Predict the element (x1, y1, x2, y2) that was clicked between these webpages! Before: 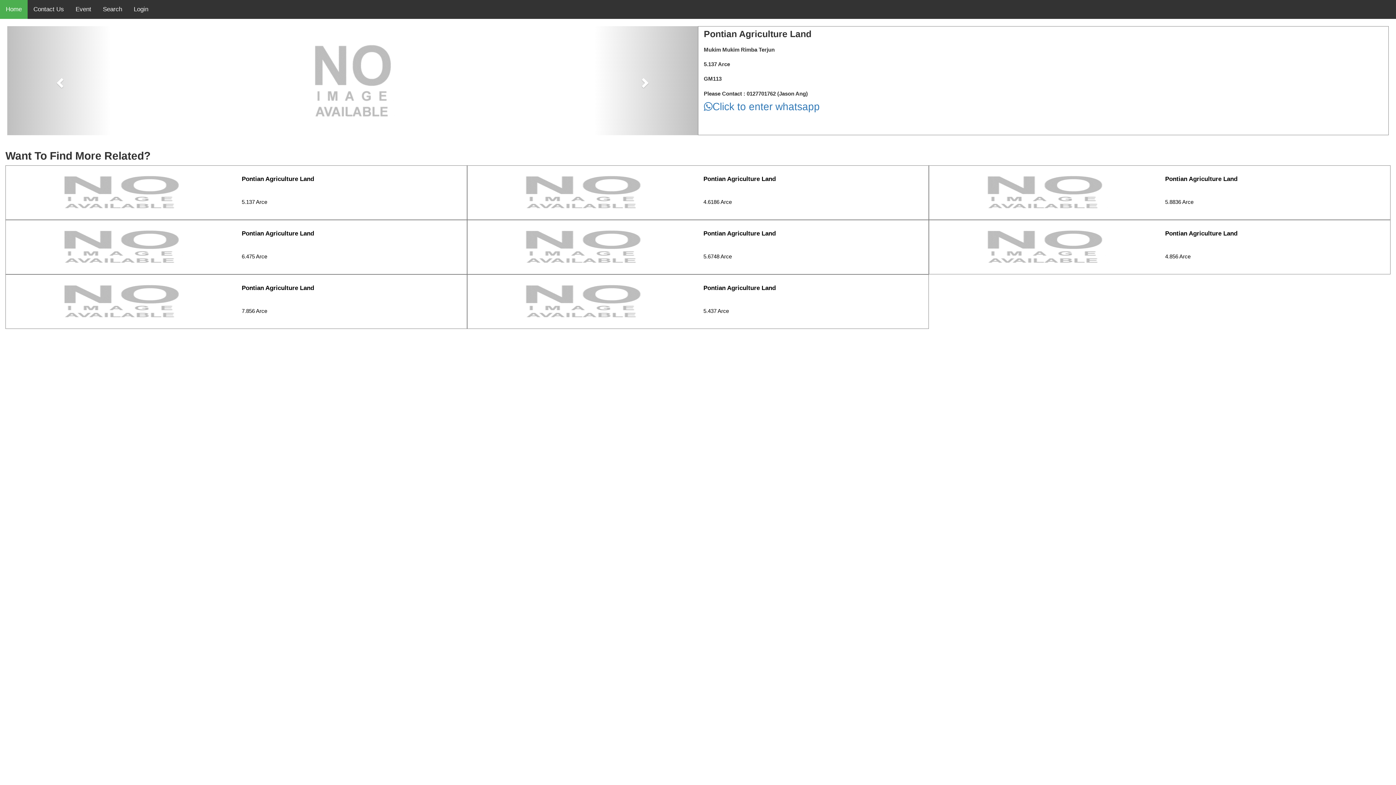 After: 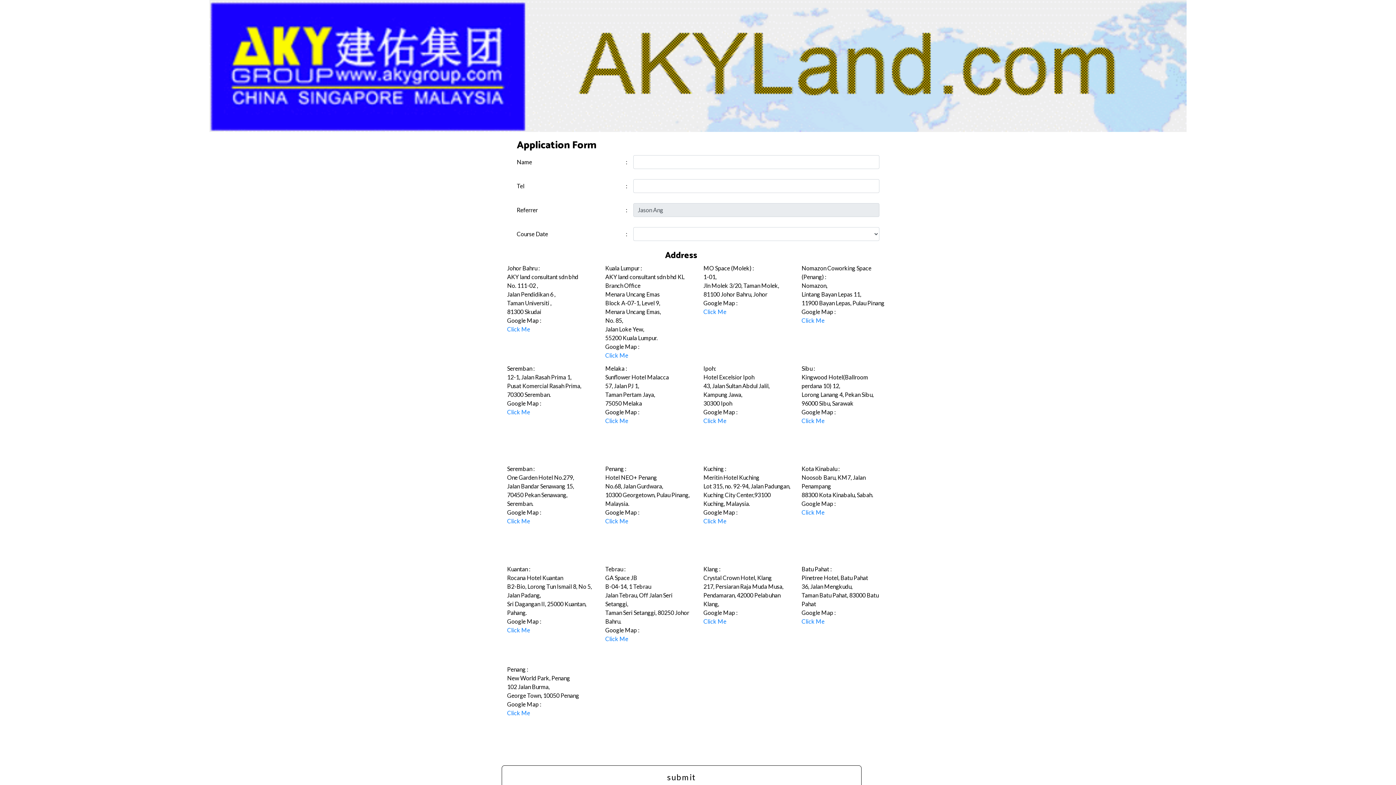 Action: bbox: (69, 0, 97, 18) label: Event